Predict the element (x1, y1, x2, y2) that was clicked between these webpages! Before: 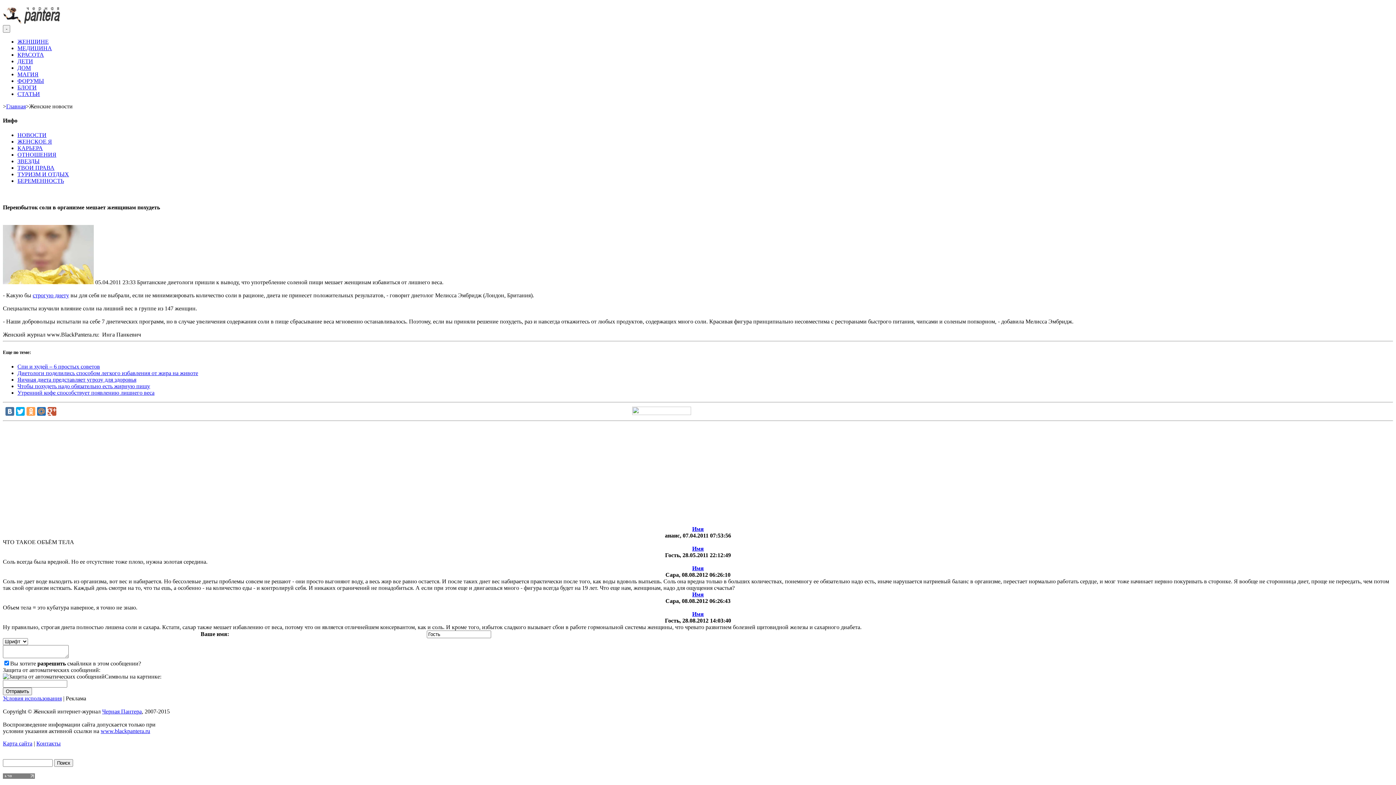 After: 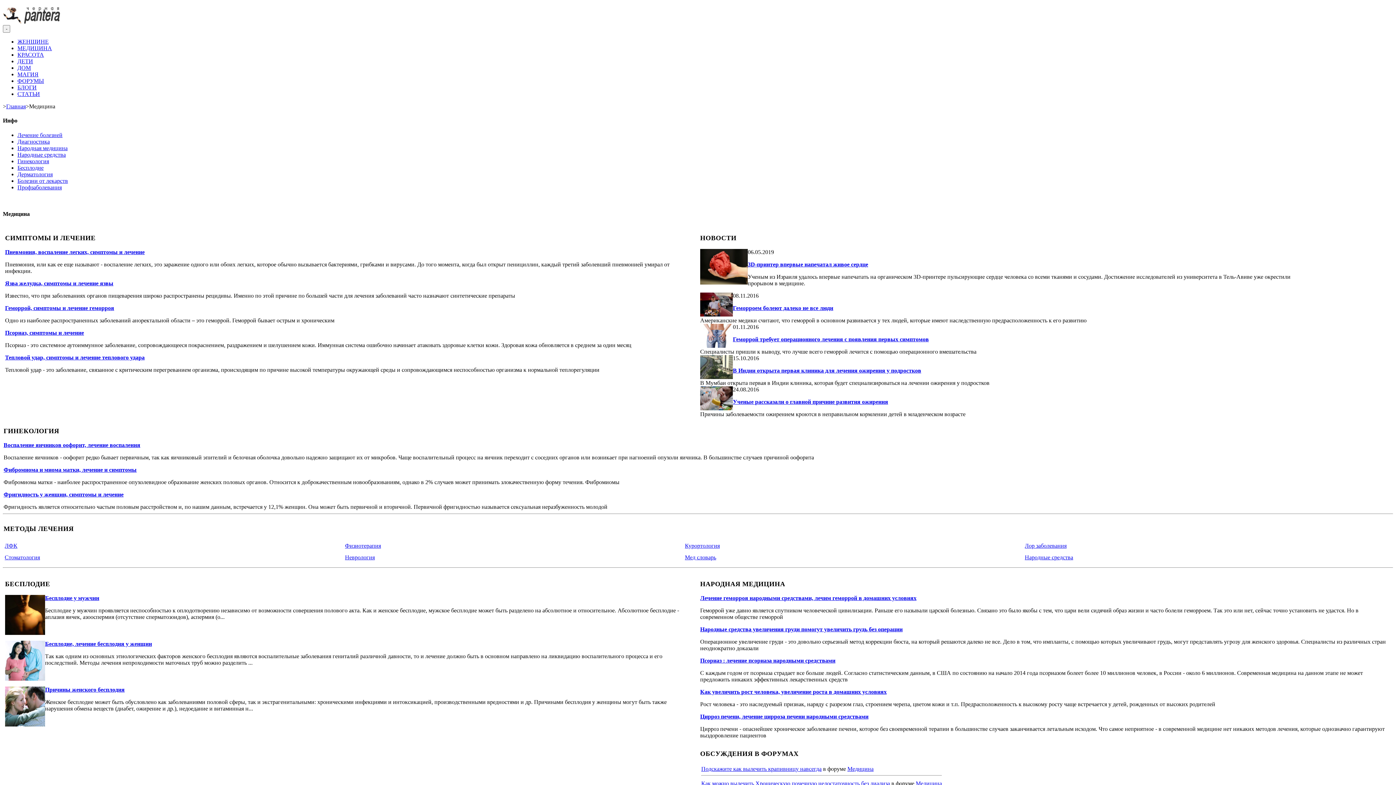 Action: bbox: (17, 45, 52, 51) label: МЕДИЦИНА